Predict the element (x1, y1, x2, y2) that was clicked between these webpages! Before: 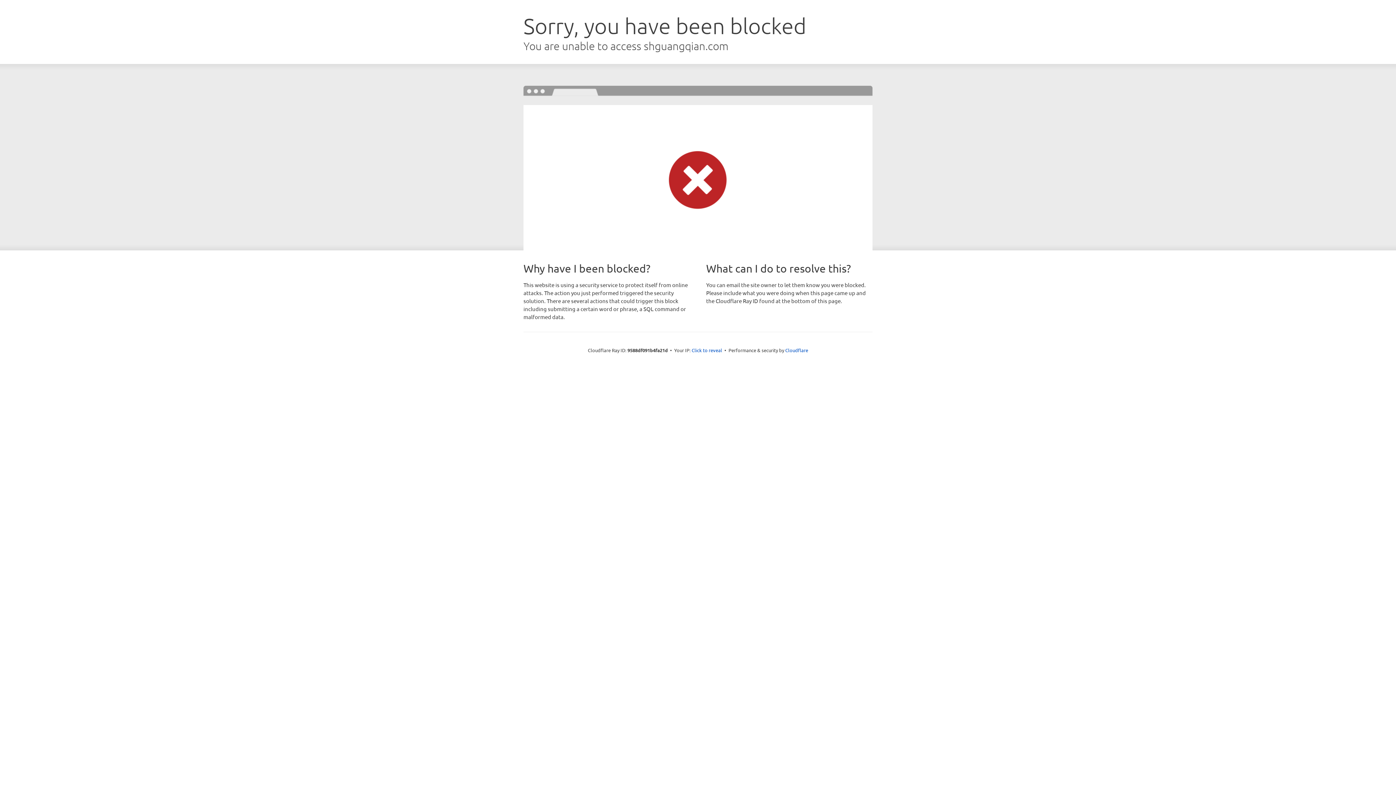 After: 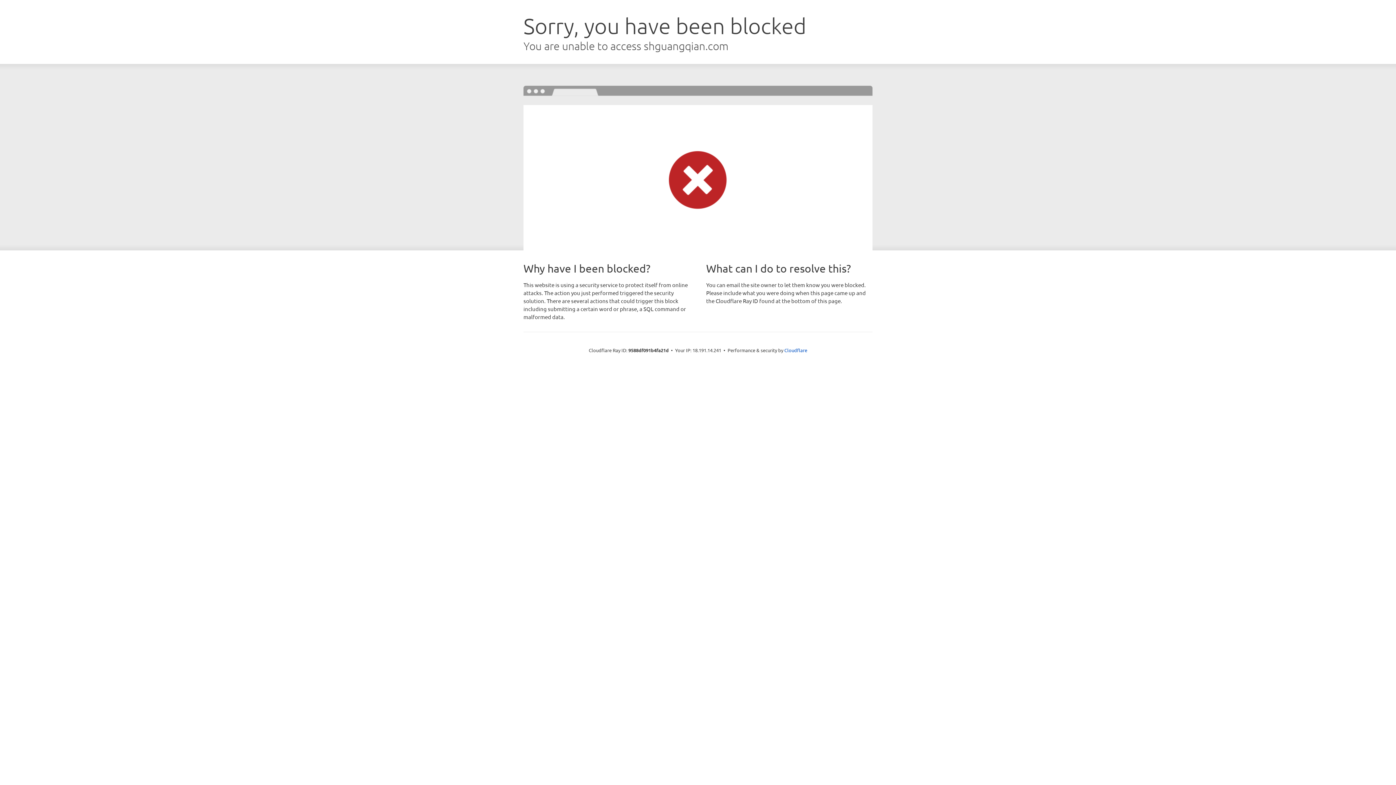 Action: label: Click to reveal bbox: (691, 346, 722, 353)